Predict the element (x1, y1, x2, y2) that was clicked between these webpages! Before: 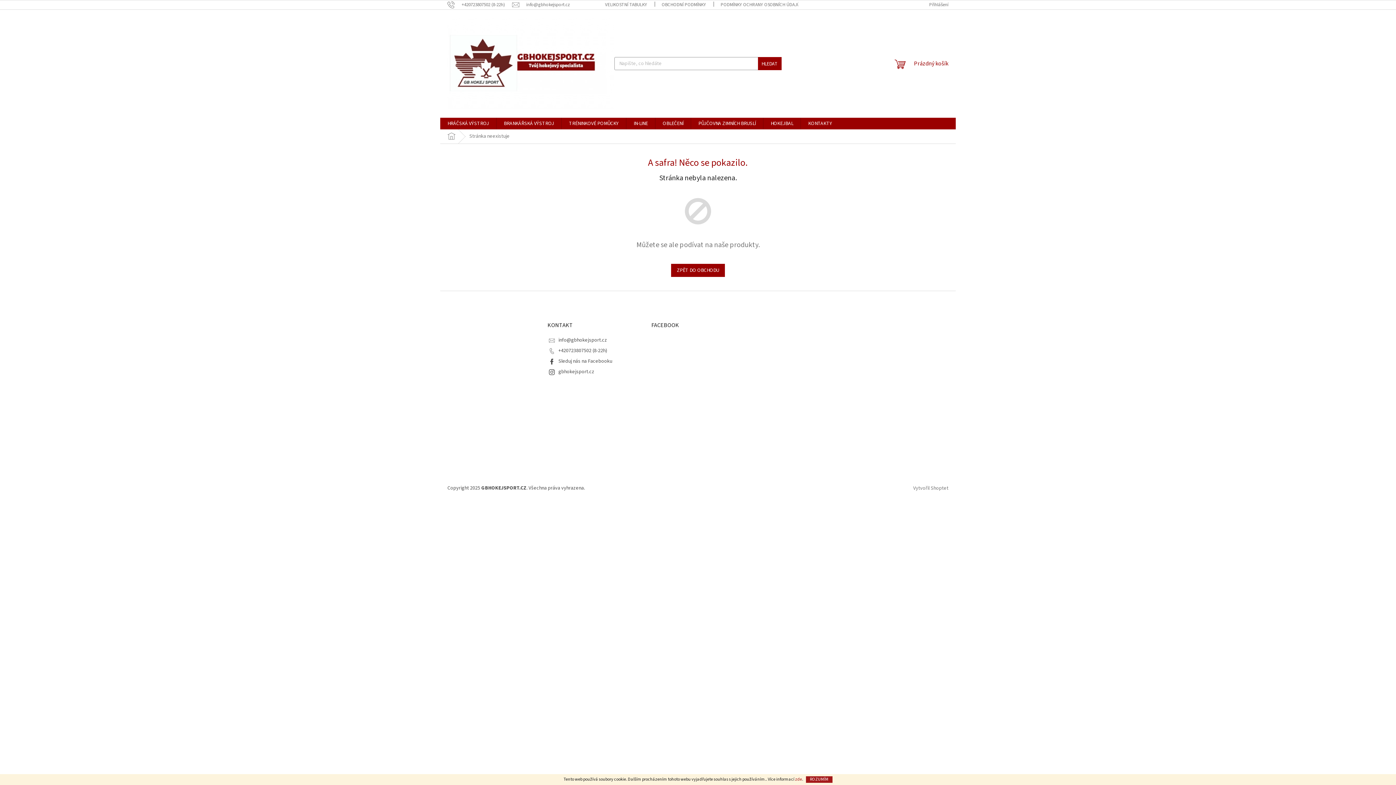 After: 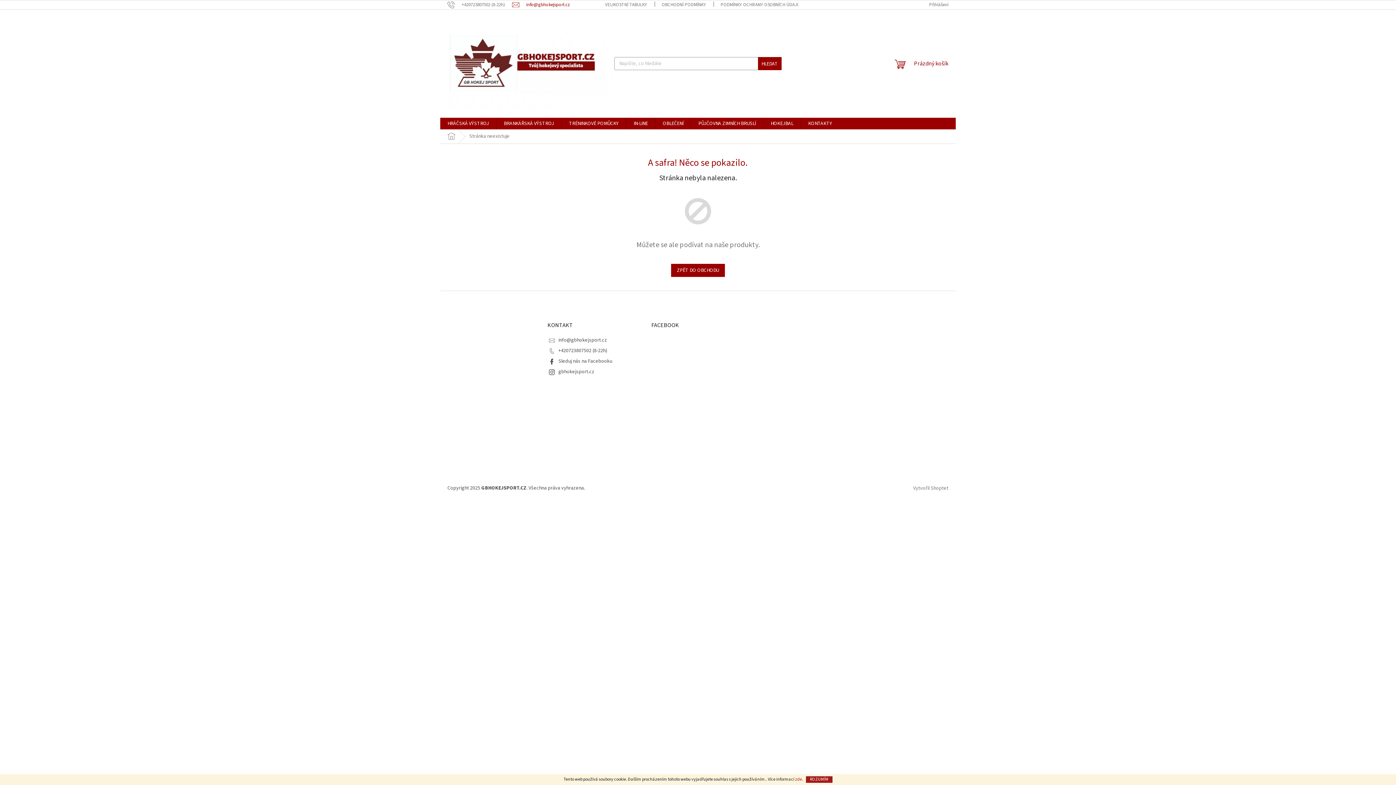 Action: bbox: (512, 1, 570, 7) label: info@gbhokejsport.cz